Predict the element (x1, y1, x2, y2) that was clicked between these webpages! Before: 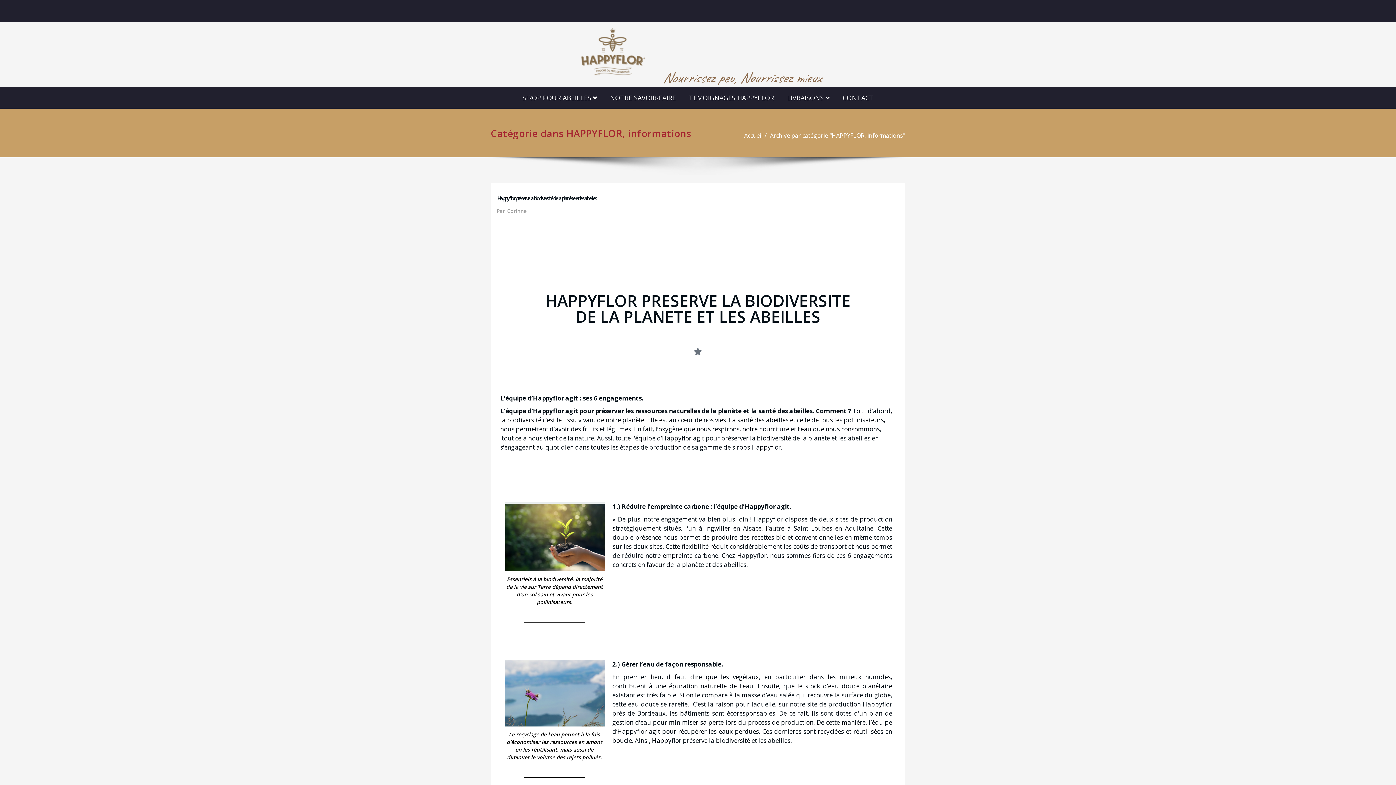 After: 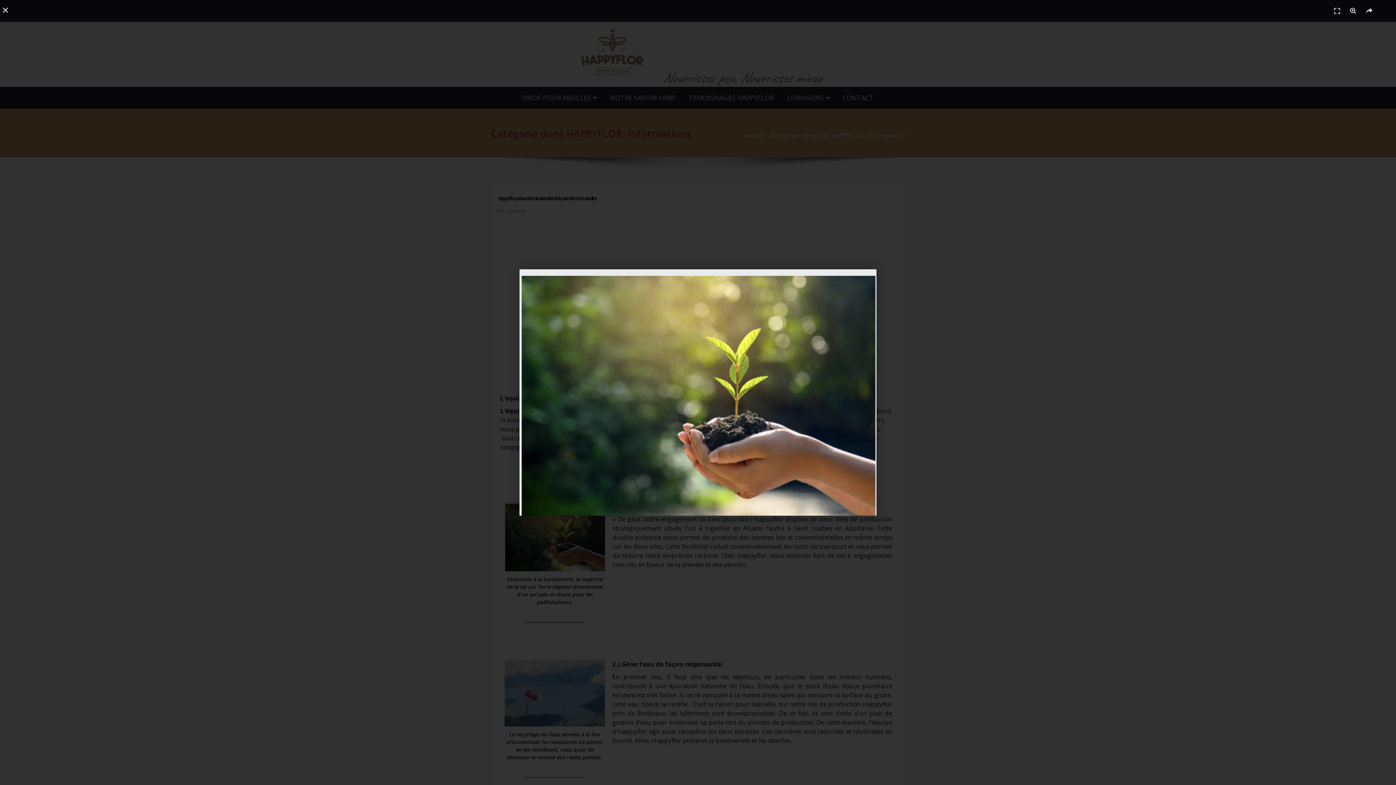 Action: bbox: (504, 502, 605, 571)